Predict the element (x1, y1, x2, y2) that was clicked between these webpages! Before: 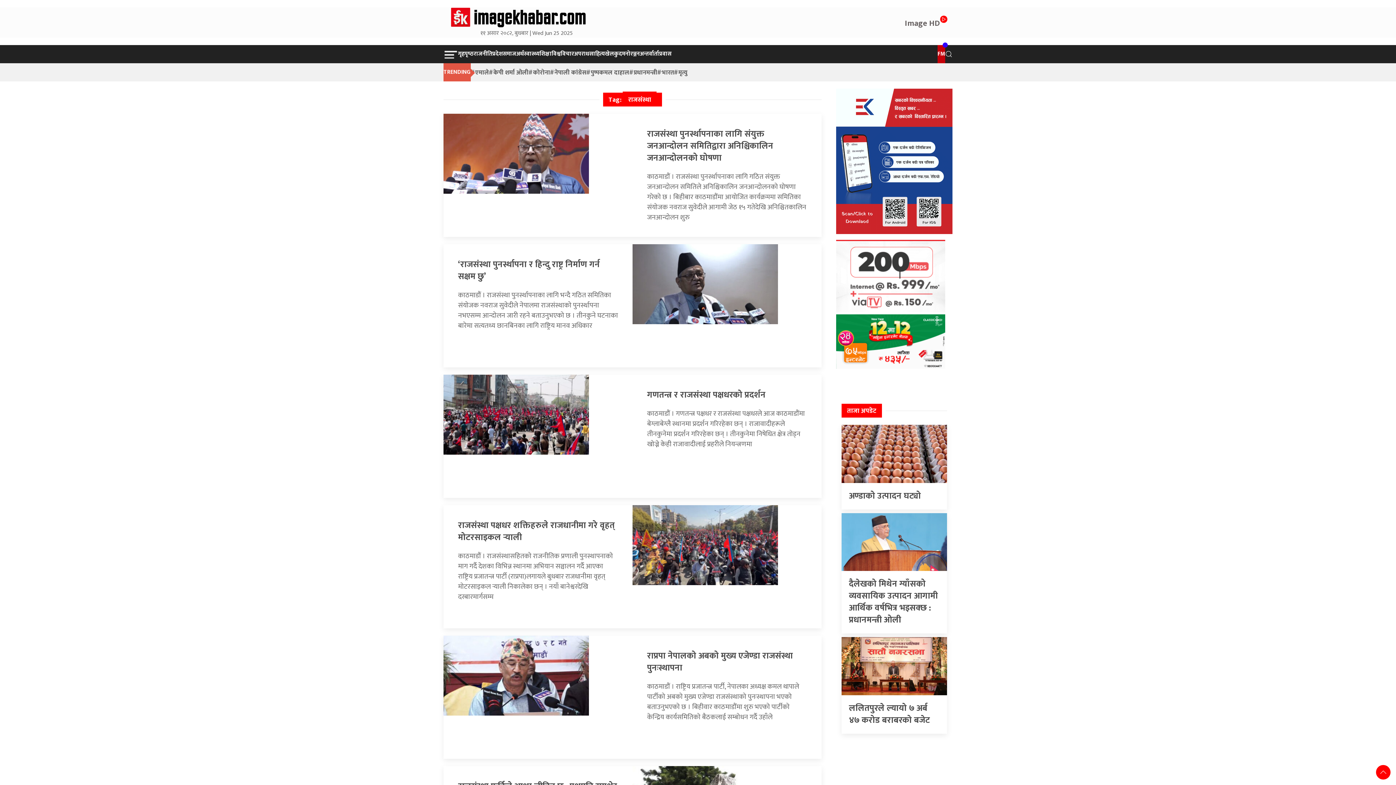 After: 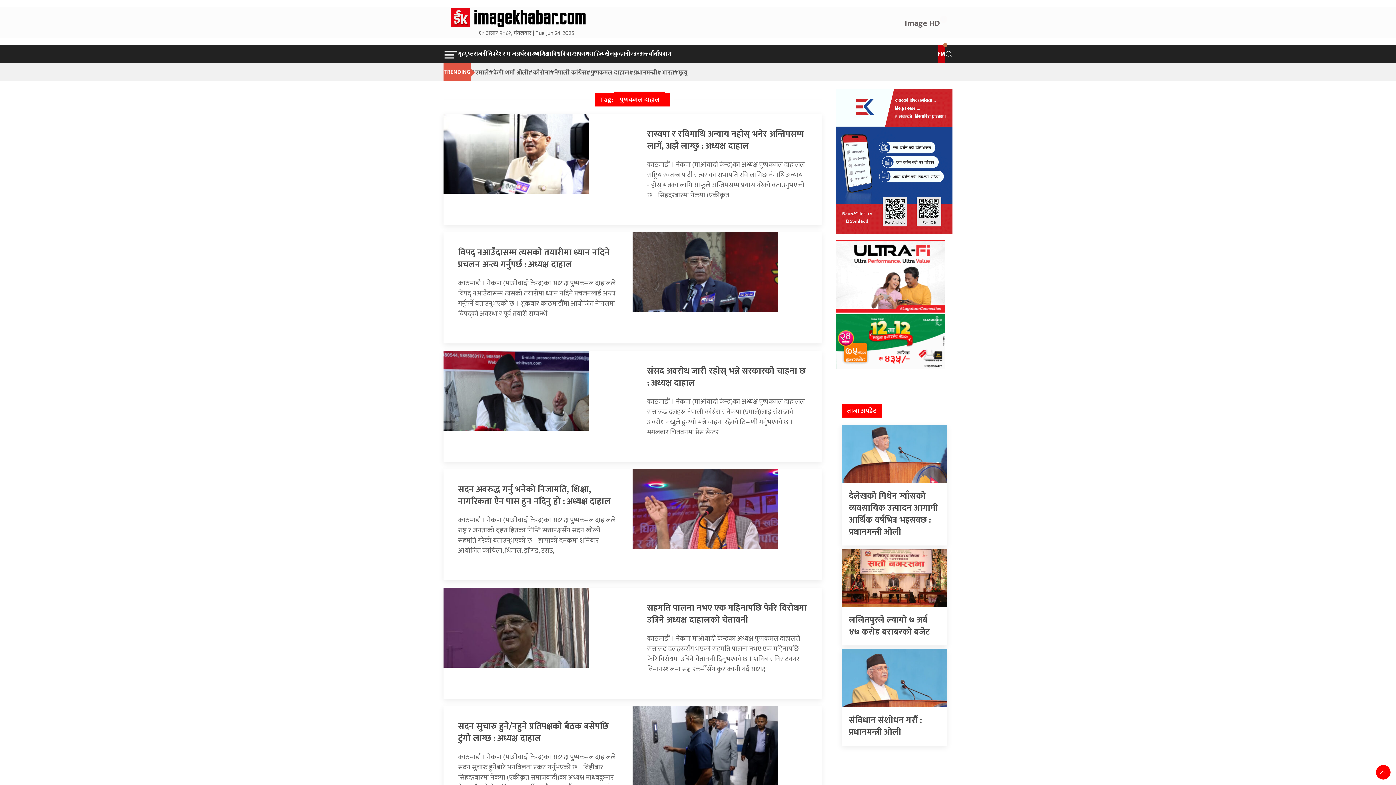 Action: label: पुष्पकमल दाहाल bbox: (586, 63, 629, 81)